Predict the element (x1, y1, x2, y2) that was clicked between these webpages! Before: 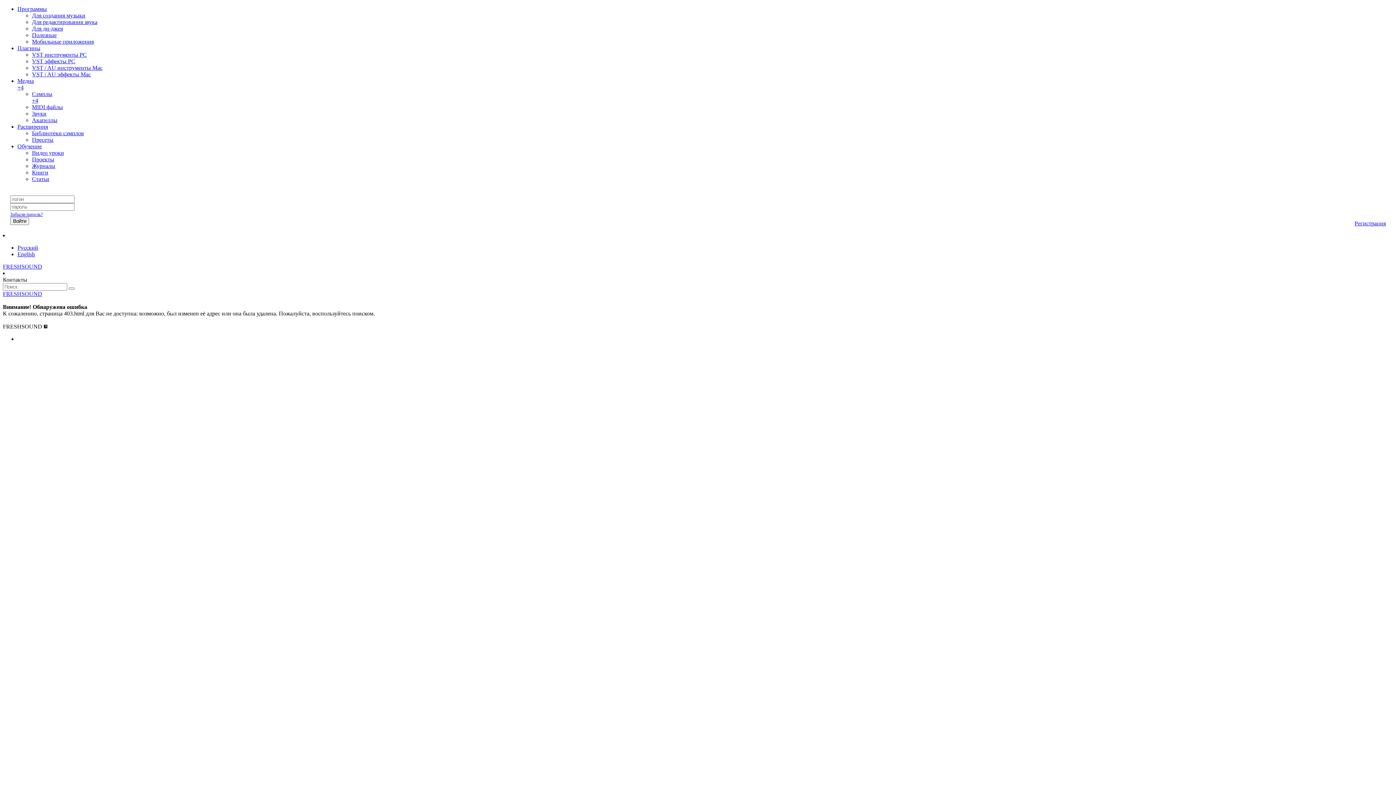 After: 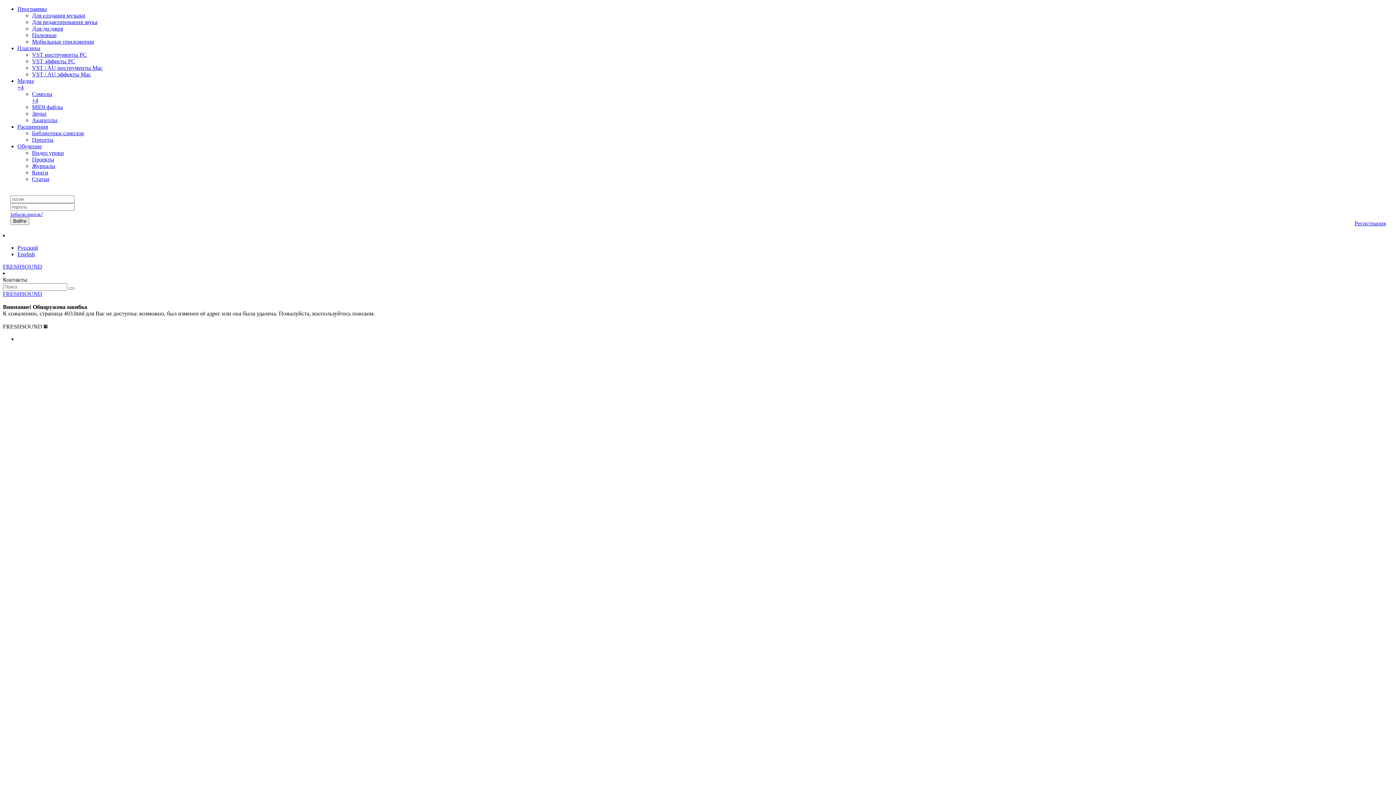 Action: bbox: (17, 5, 46, 12) label: Программы